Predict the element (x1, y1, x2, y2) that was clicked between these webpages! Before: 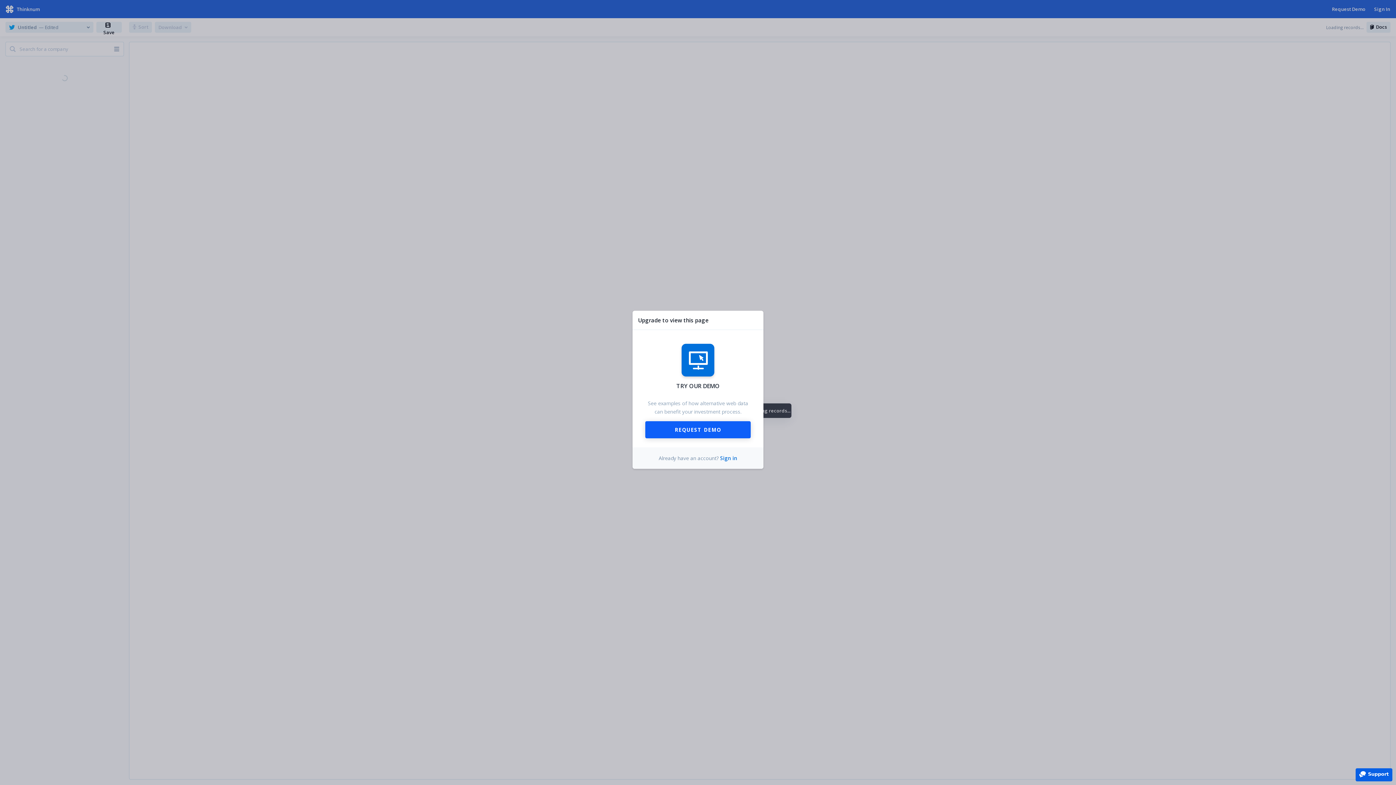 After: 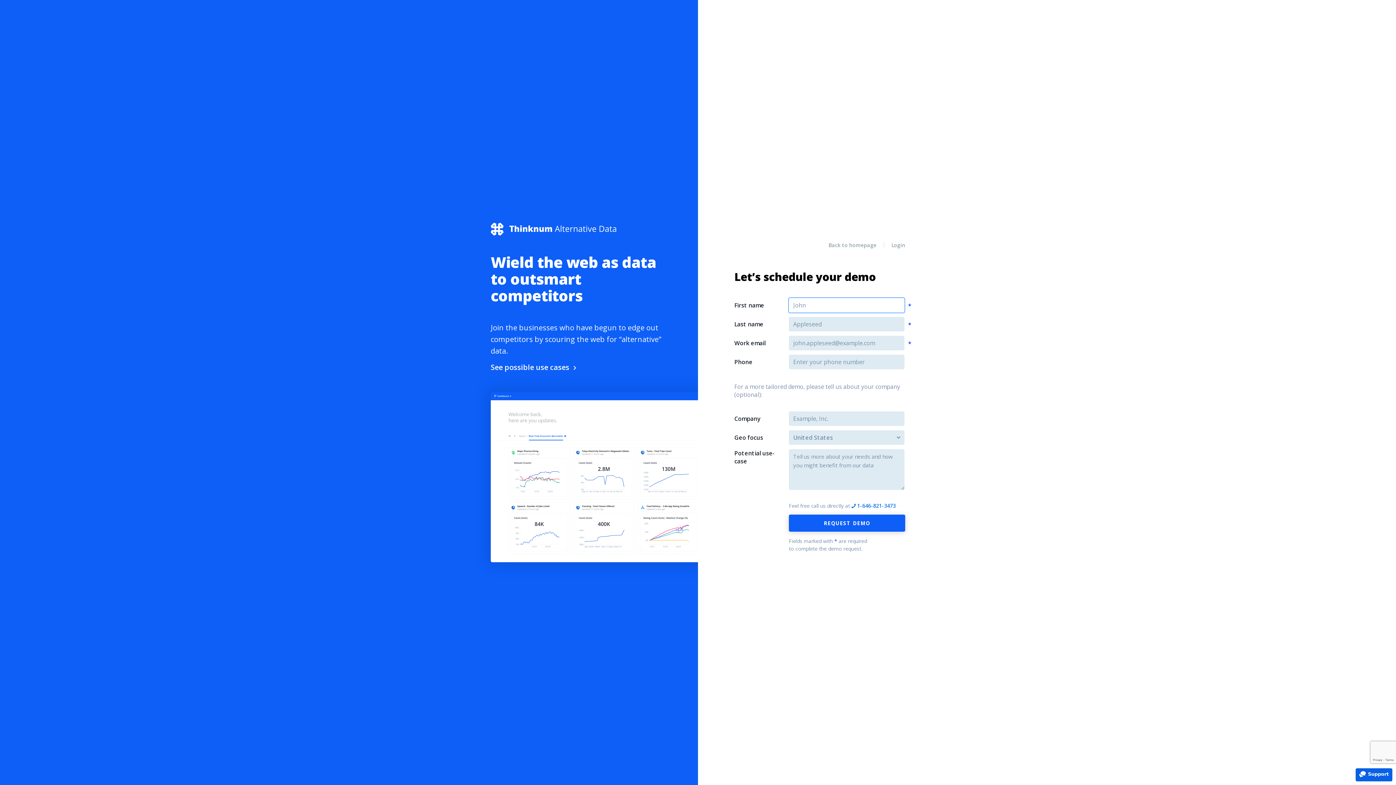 Action: bbox: (645, 421, 750, 438) label: REQUEST DEMO